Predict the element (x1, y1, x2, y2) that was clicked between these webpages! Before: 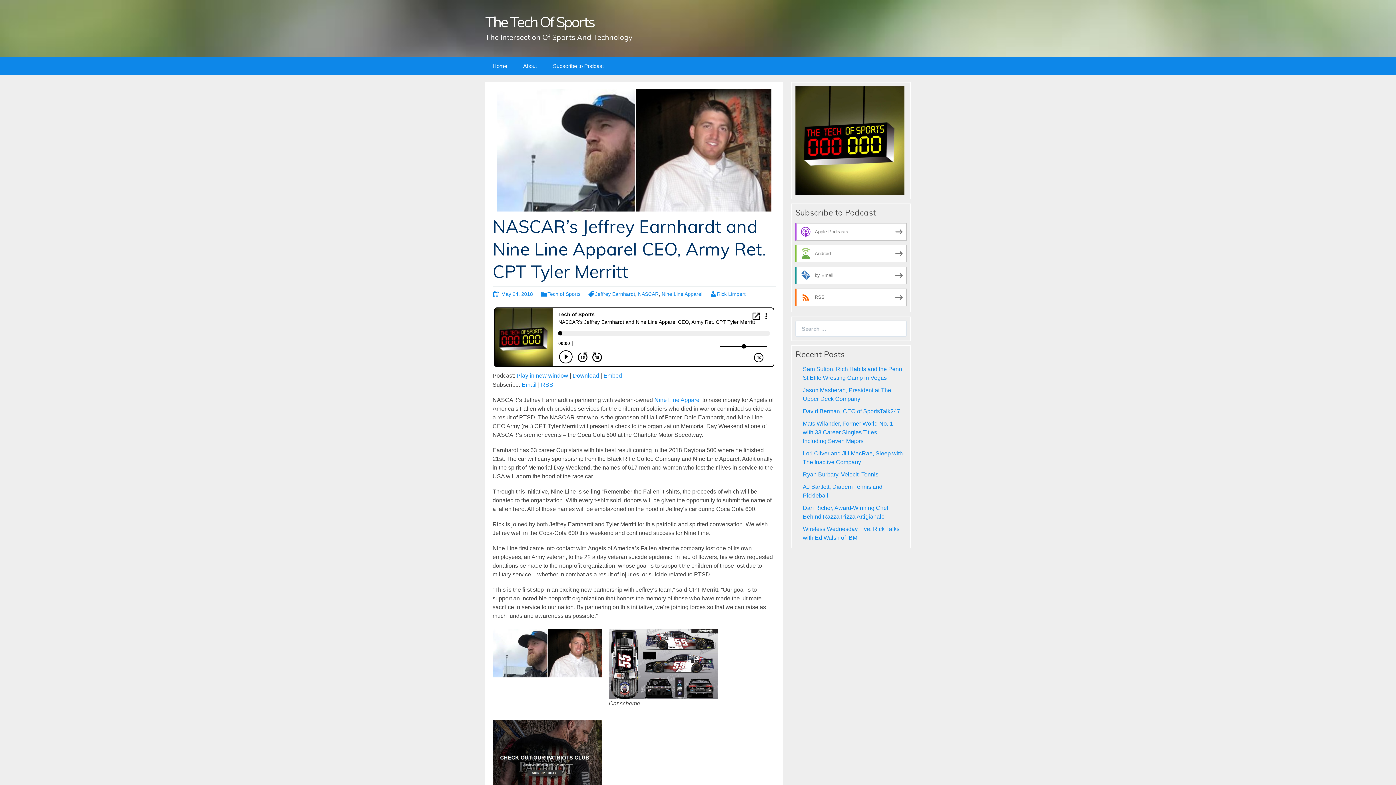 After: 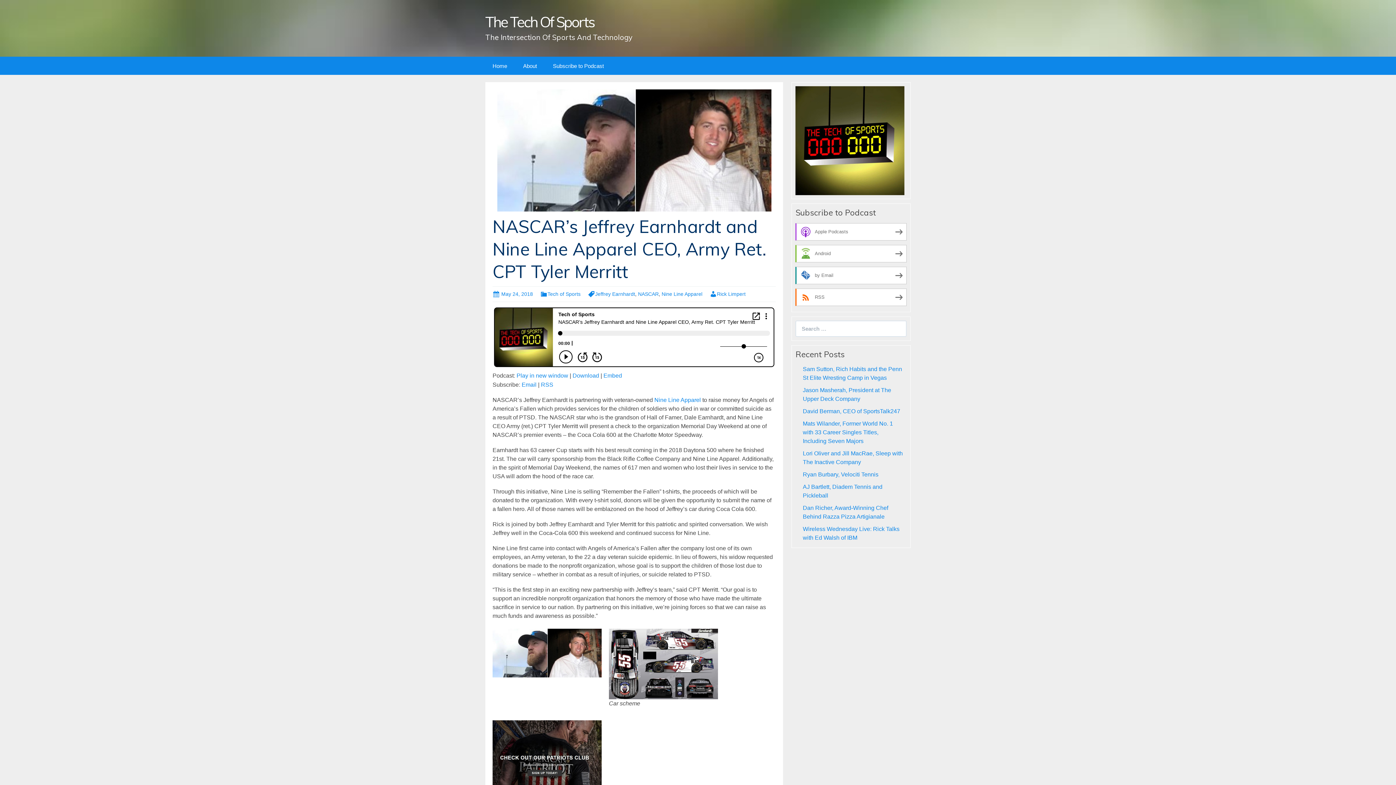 Action: label: May 24, 2018 bbox: (492, 291, 533, 297)